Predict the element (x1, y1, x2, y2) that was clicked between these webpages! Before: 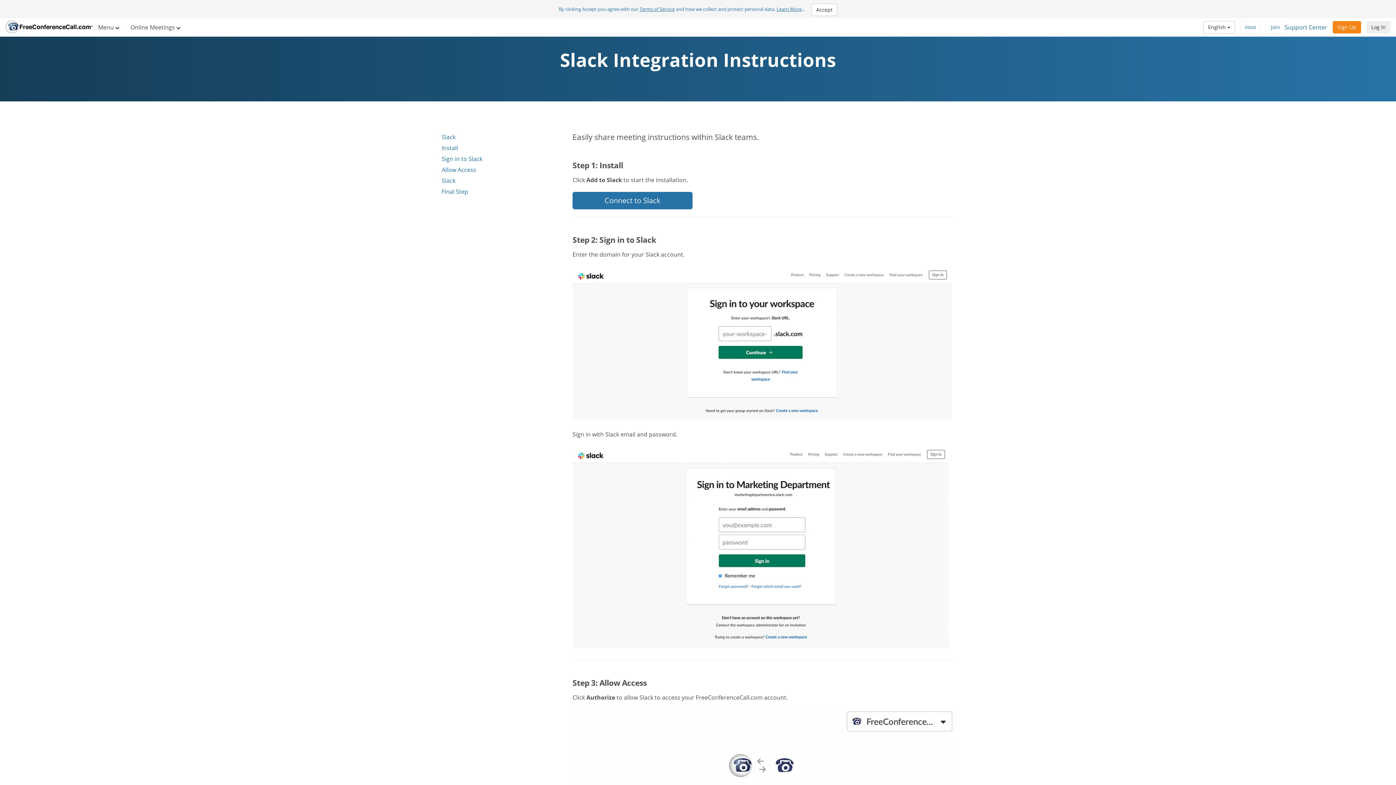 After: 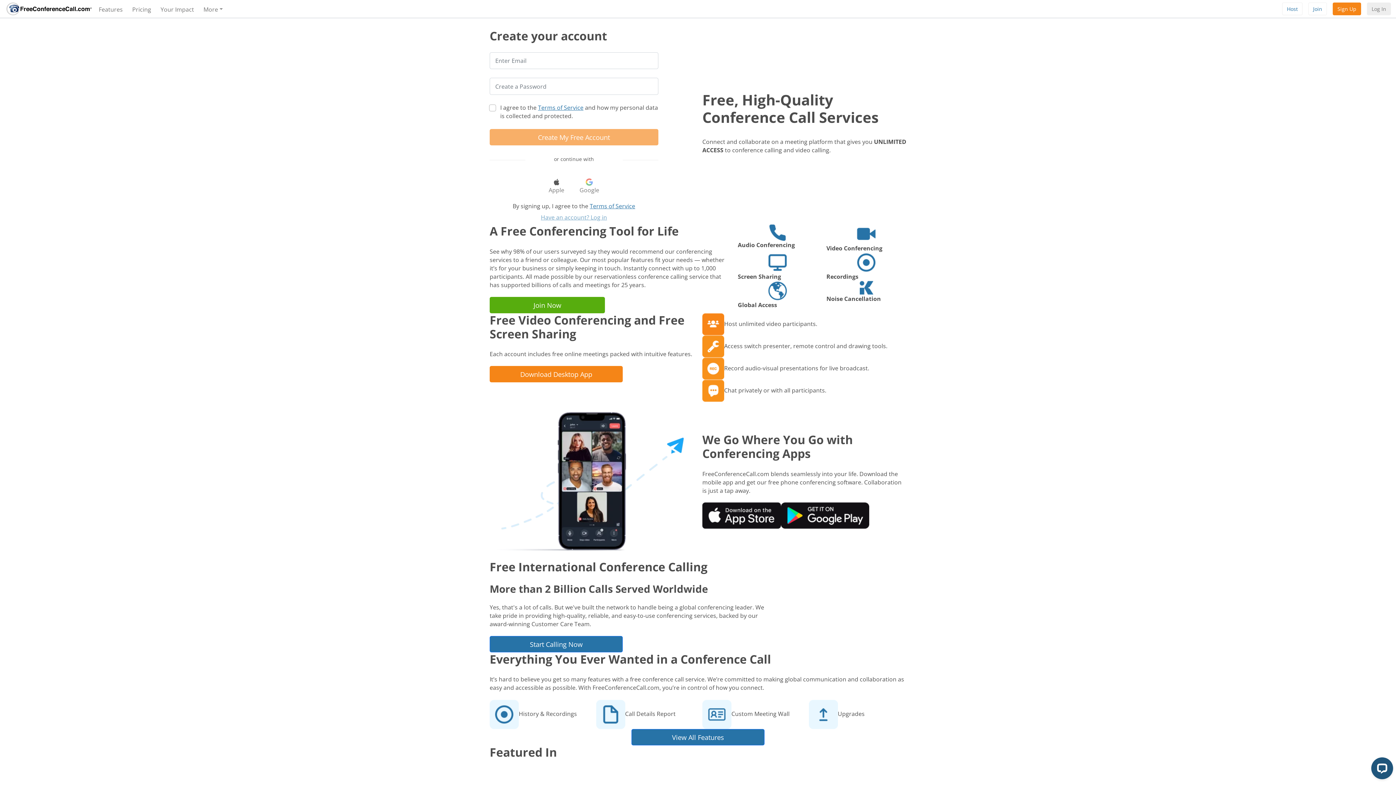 Action: bbox: (5, 18, 92, 36)